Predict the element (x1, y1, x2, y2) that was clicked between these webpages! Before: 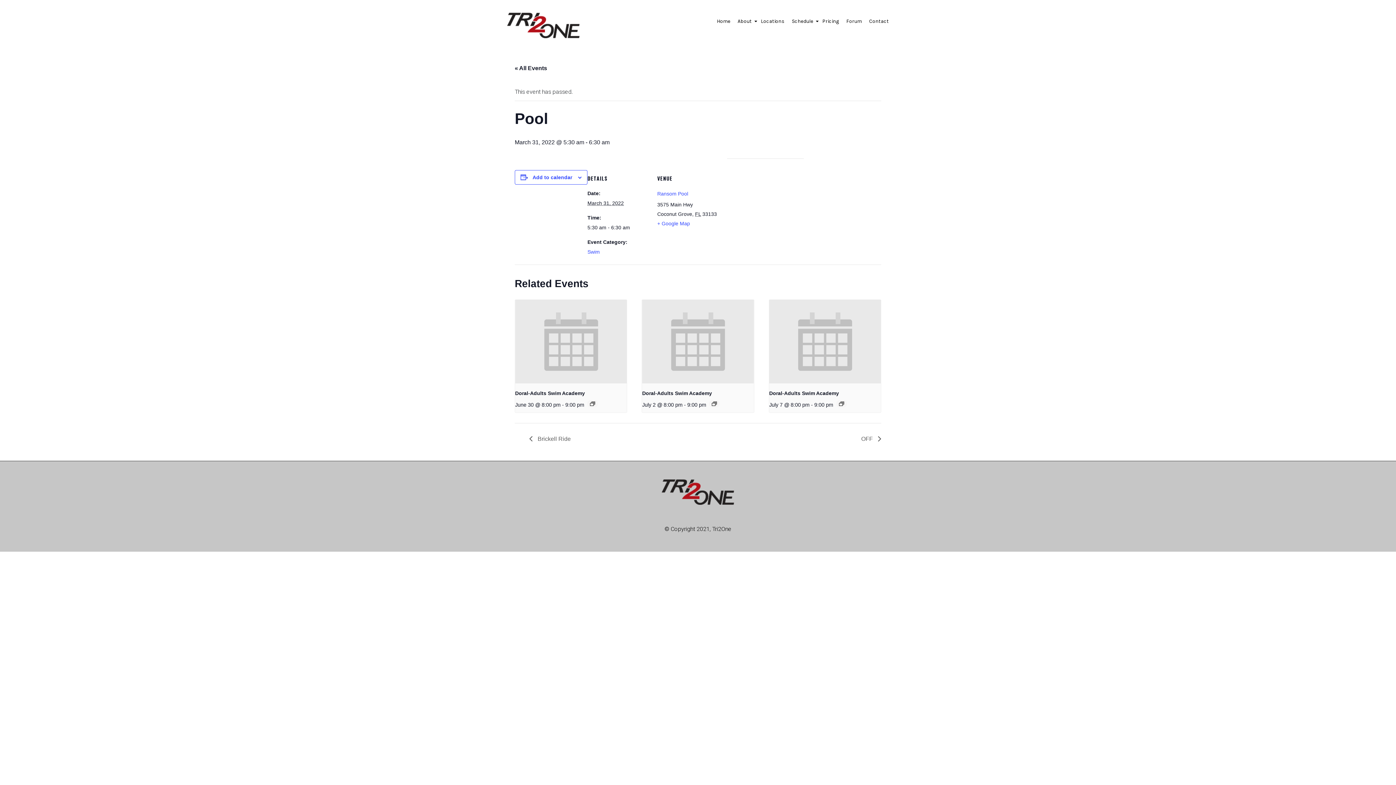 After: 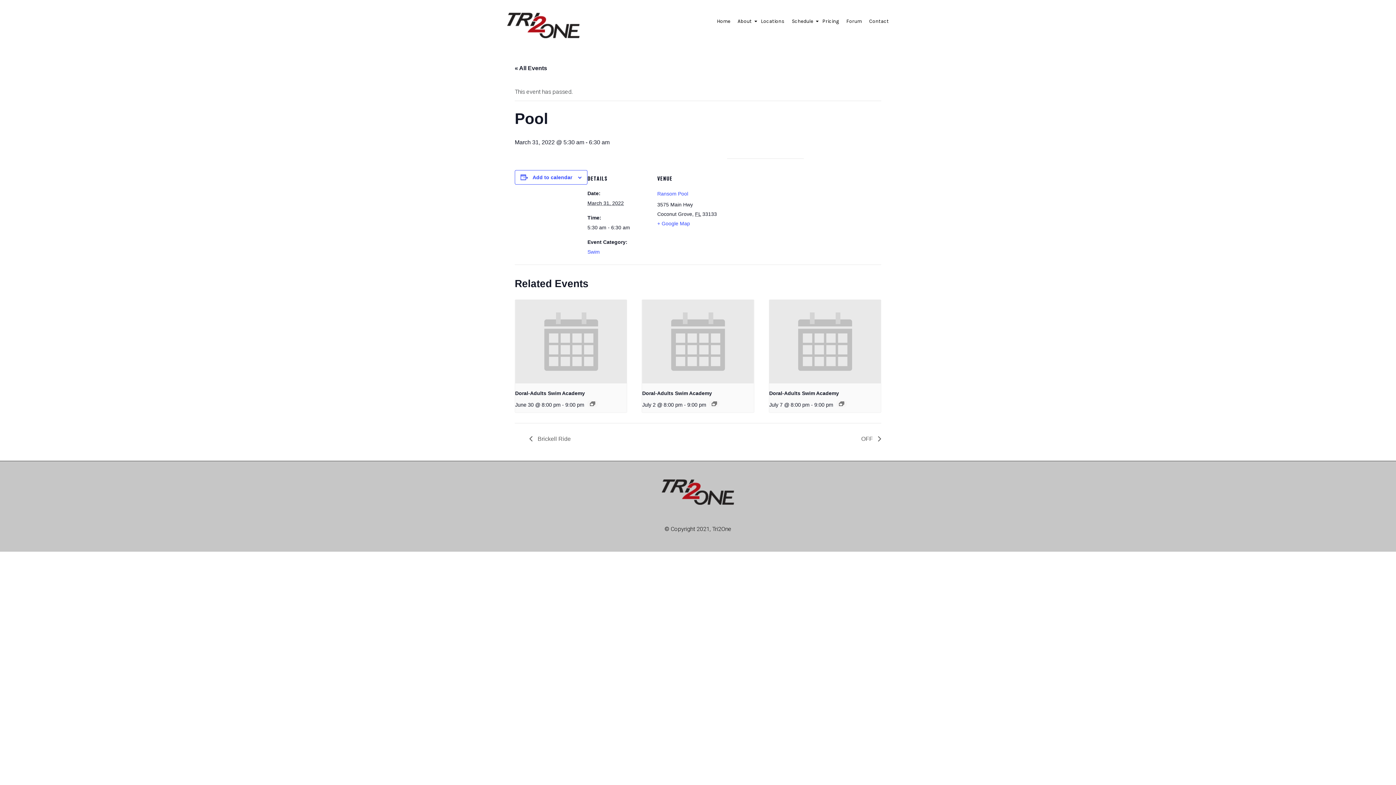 Action: label:   bbox: (692, 516, 705, 523)